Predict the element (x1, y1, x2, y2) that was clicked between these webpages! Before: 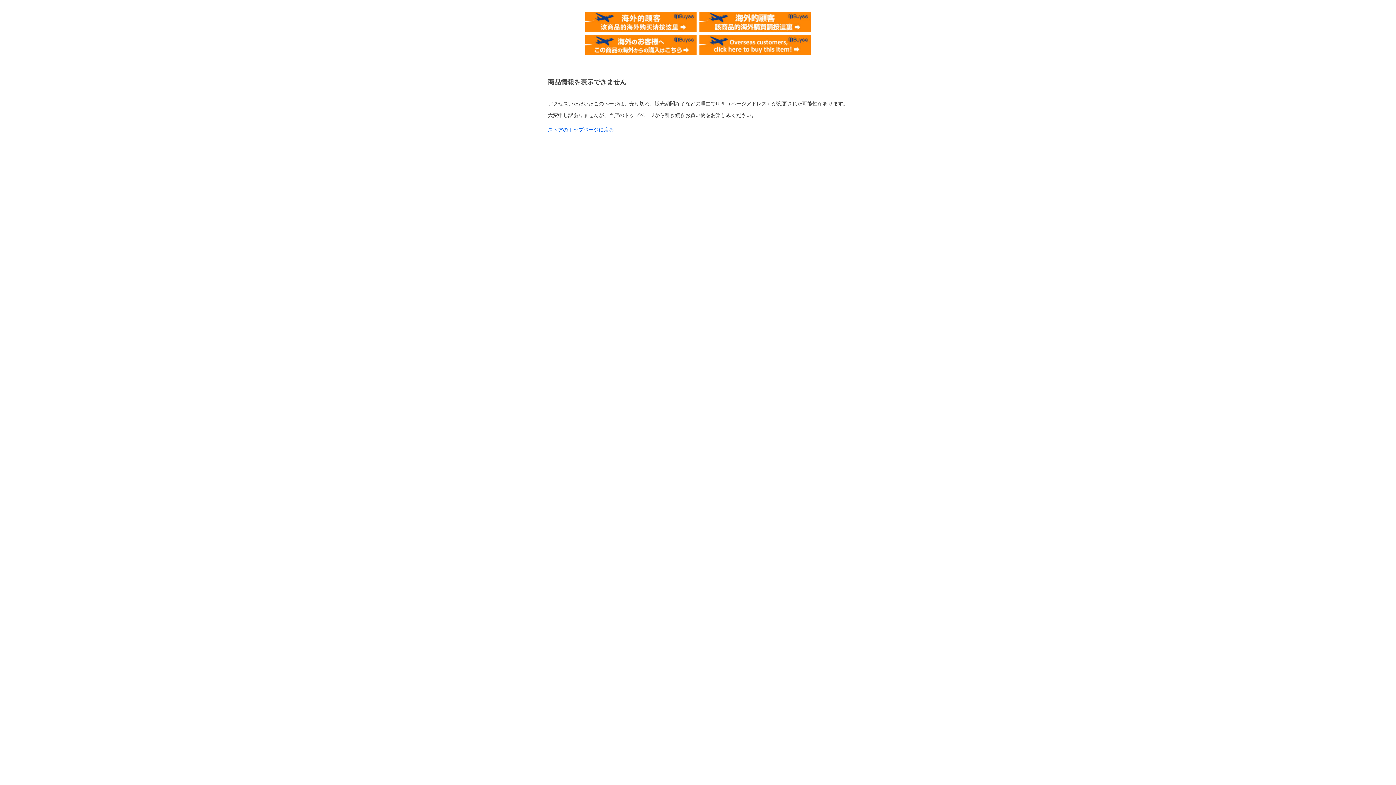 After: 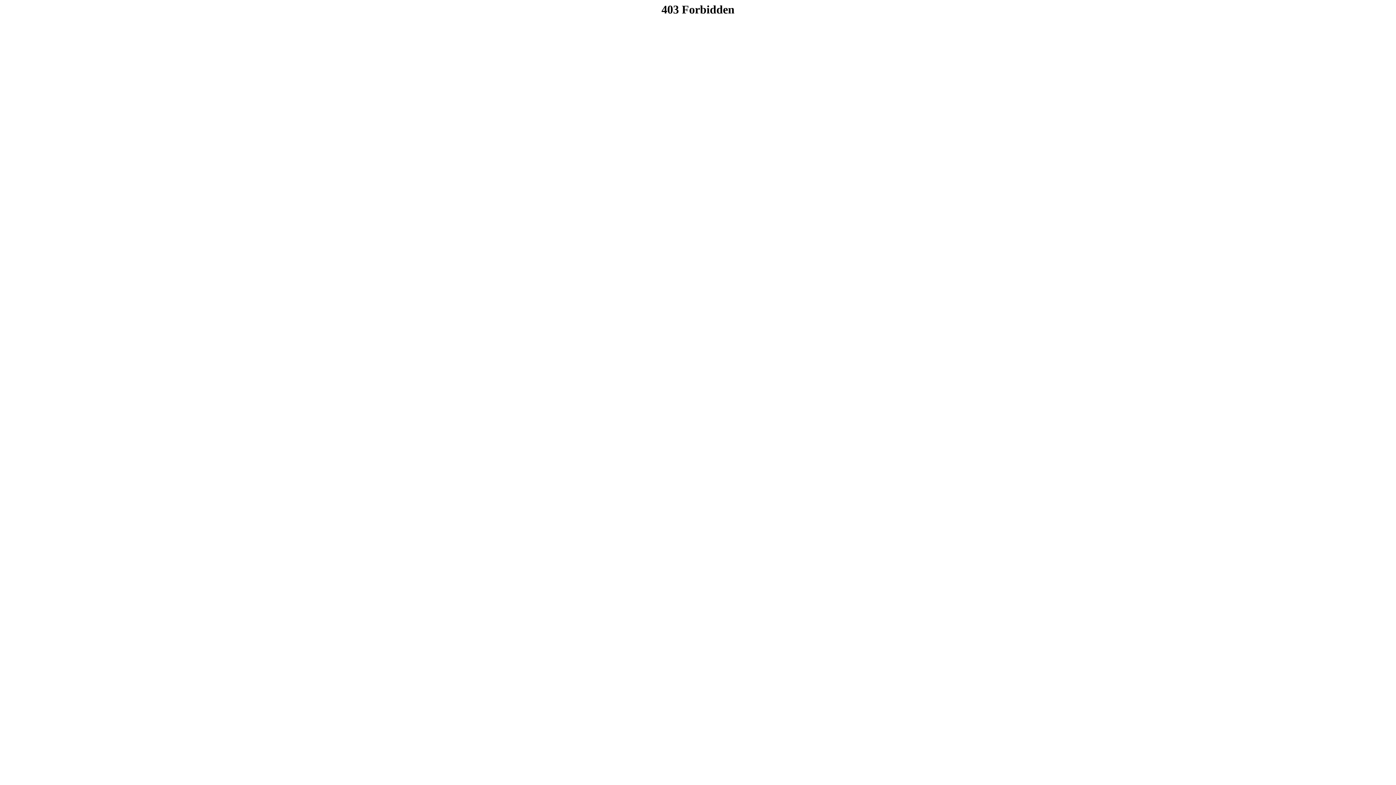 Action: bbox: (585, 34, 696, 40)